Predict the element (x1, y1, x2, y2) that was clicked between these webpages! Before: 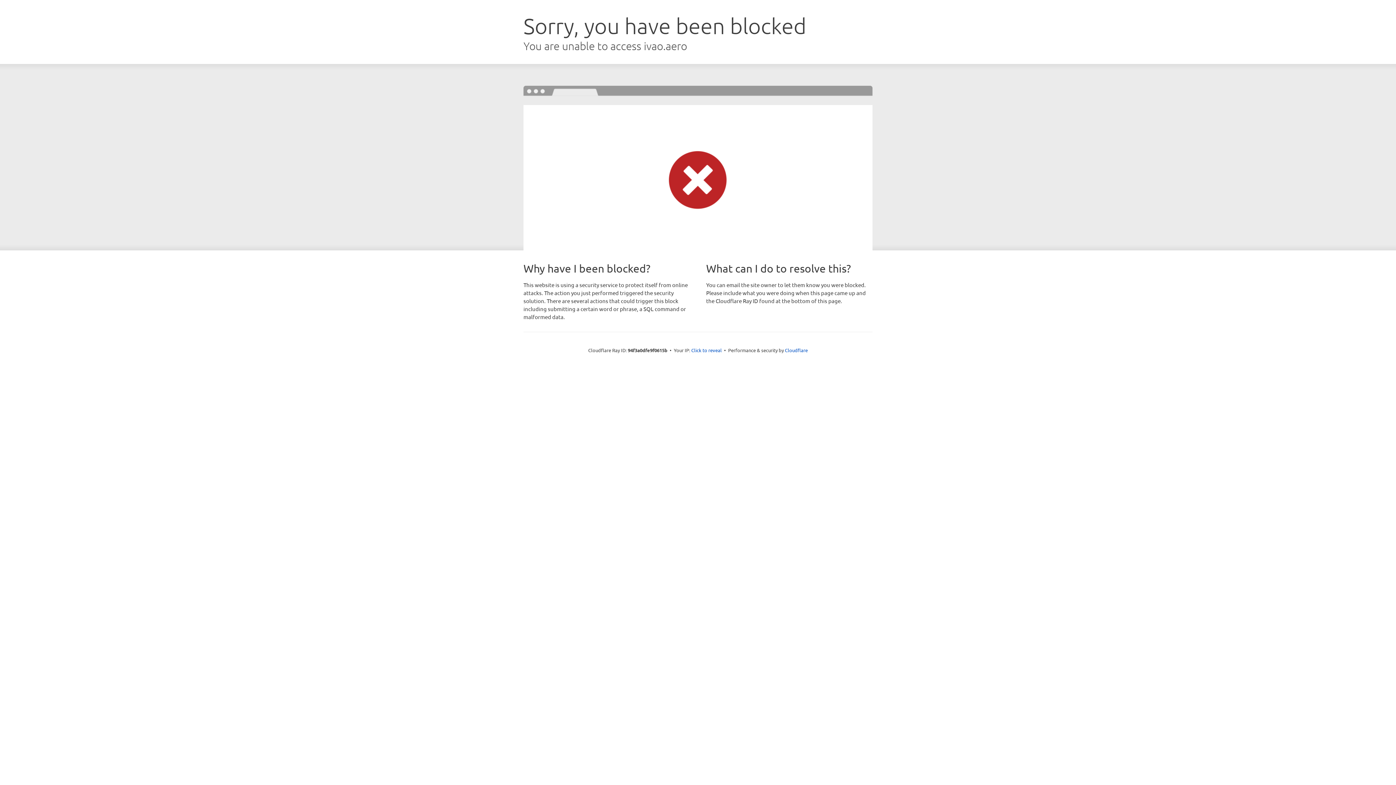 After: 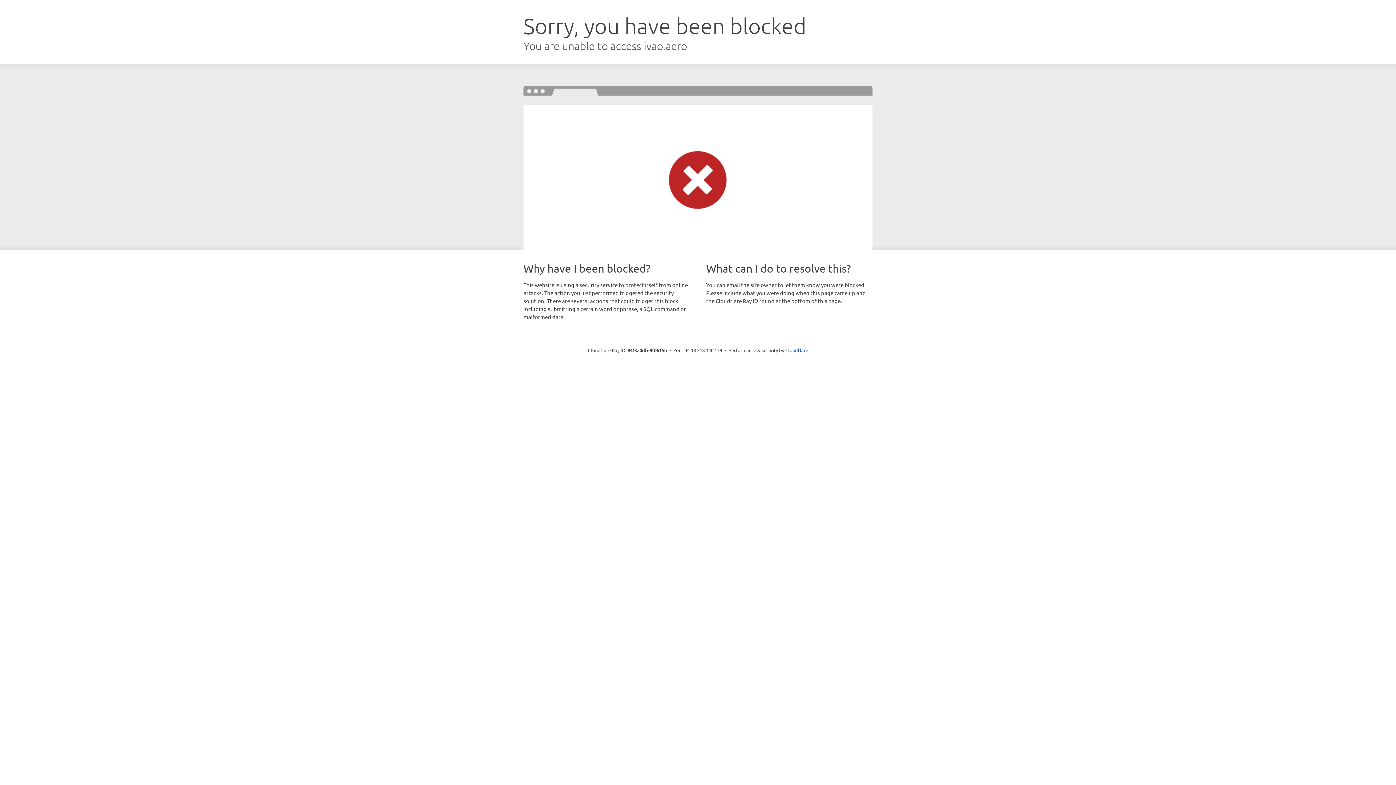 Action: bbox: (691, 346, 722, 353) label: Click to reveal